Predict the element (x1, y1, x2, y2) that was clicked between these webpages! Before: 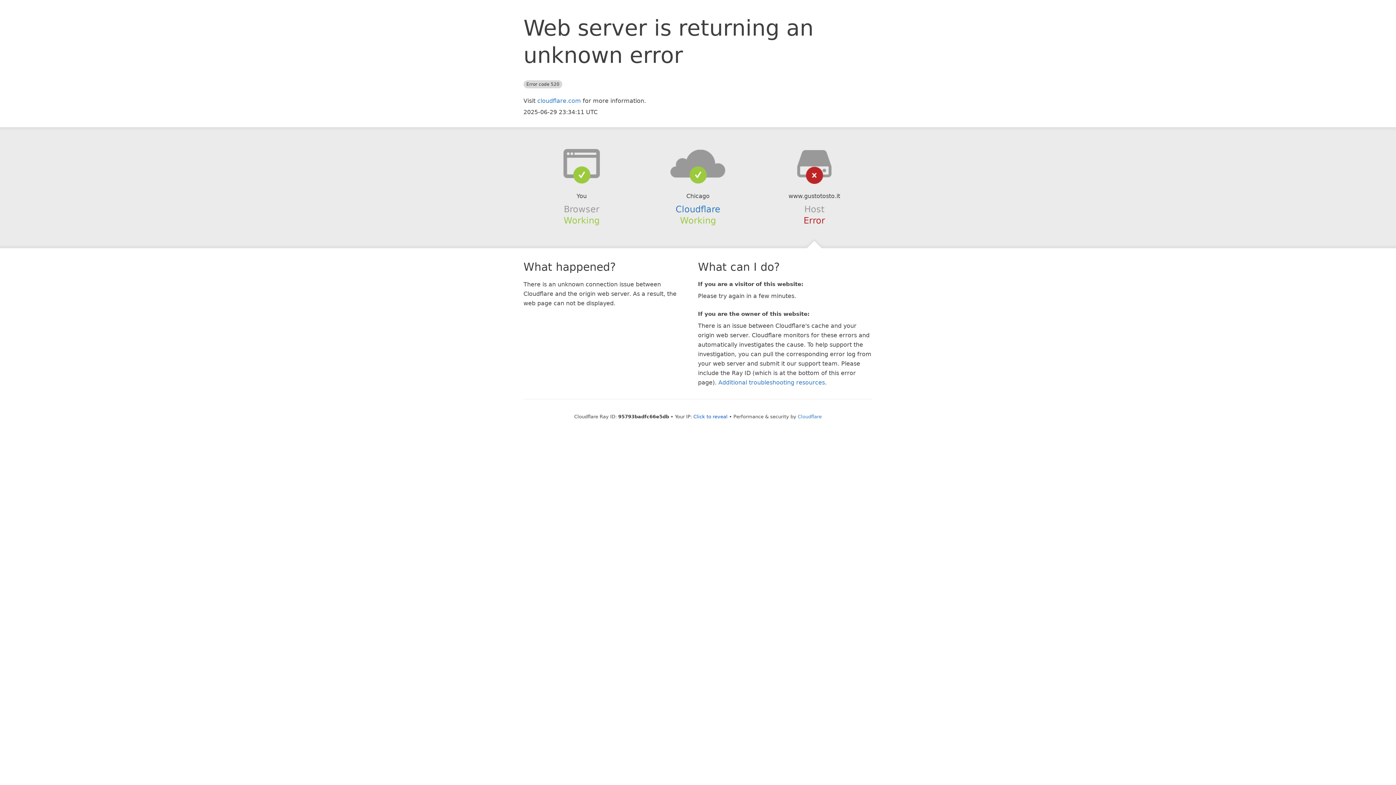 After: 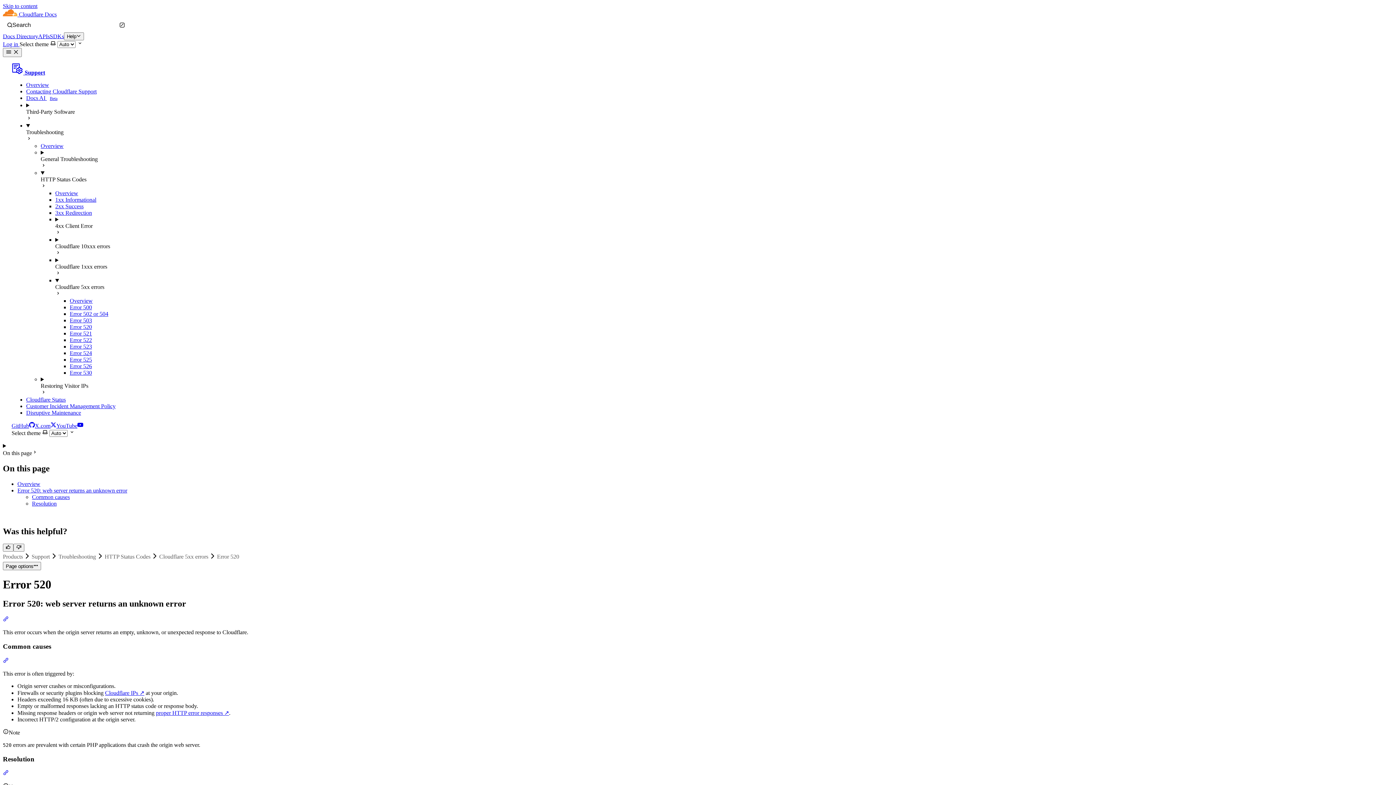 Action: bbox: (718, 379, 825, 386) label: Additional troubleshooting resources